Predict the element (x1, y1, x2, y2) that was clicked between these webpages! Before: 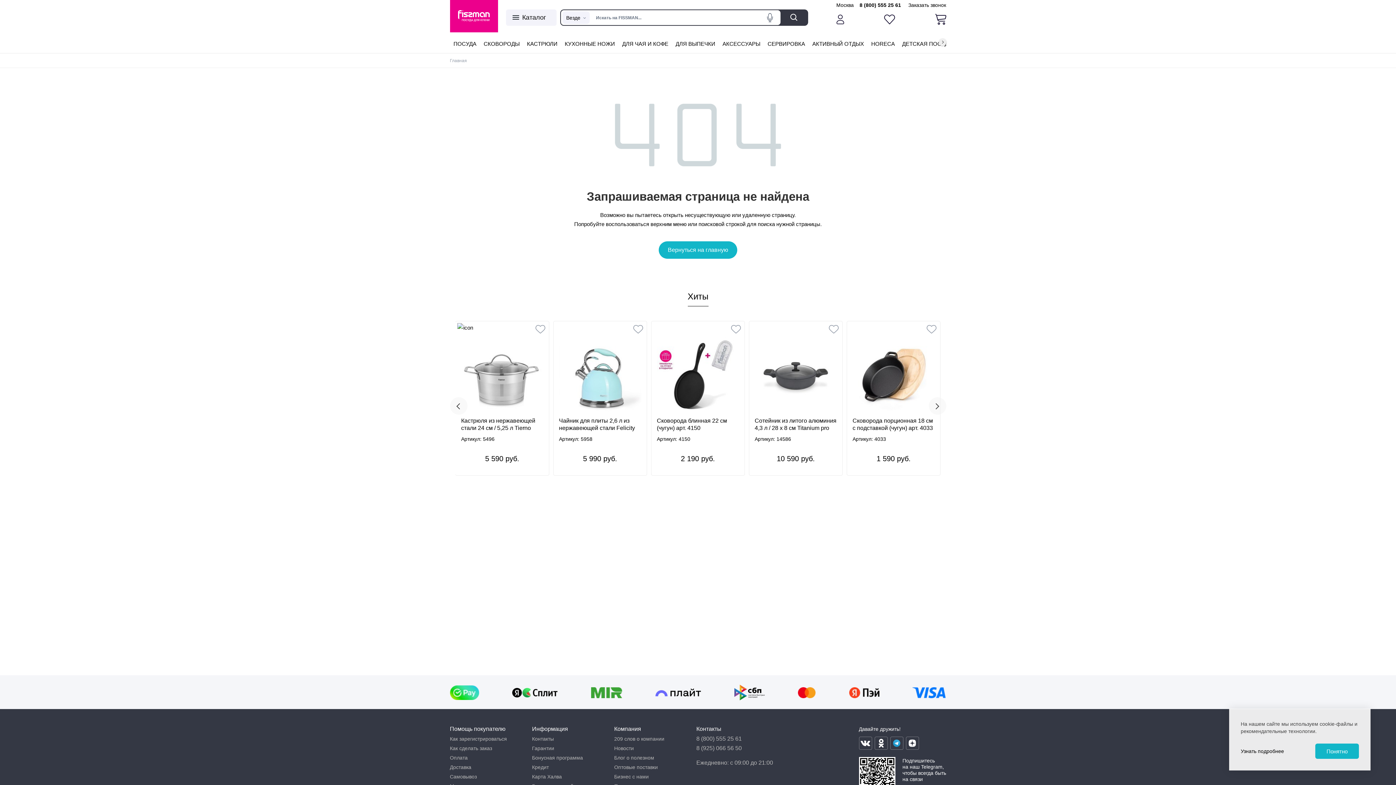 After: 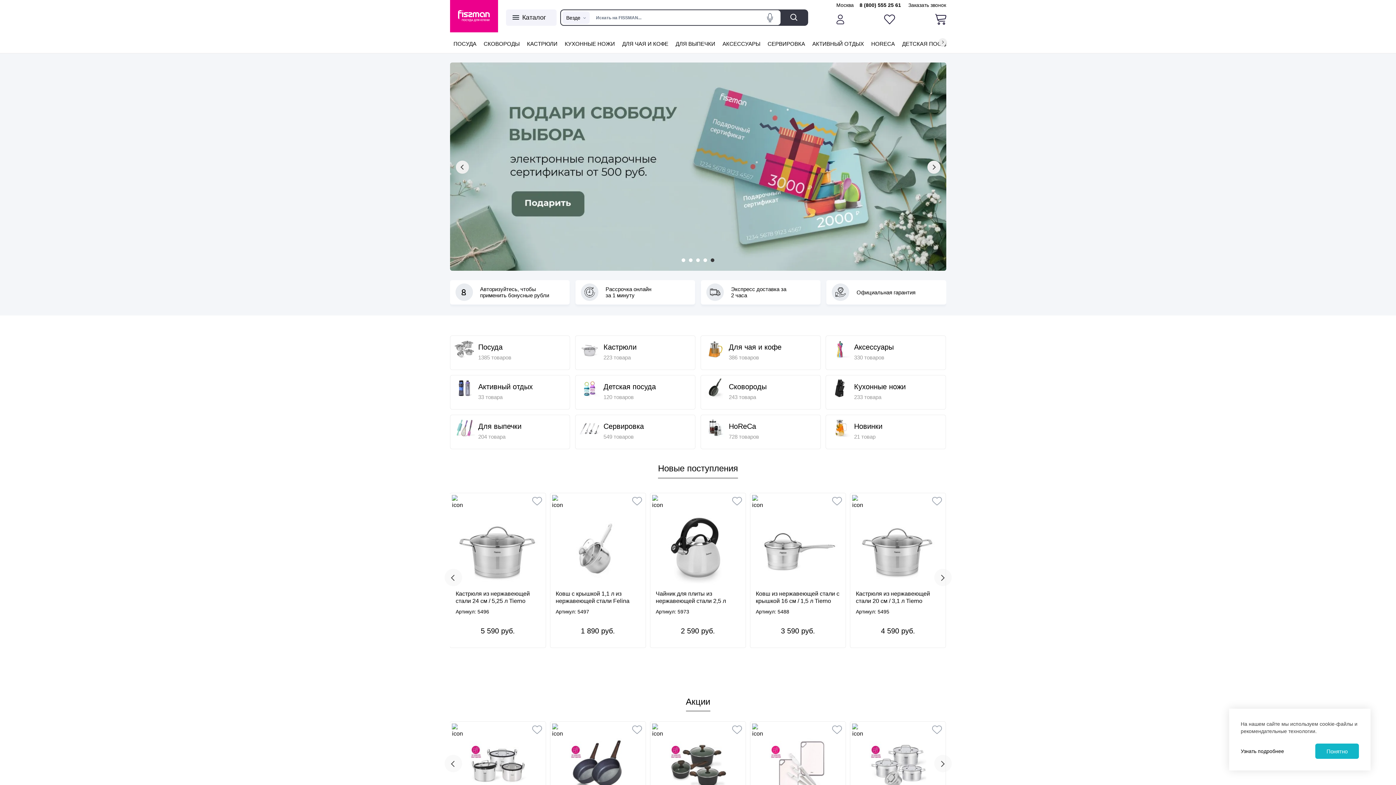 Action: bbox: (450, 0, 498, 34)